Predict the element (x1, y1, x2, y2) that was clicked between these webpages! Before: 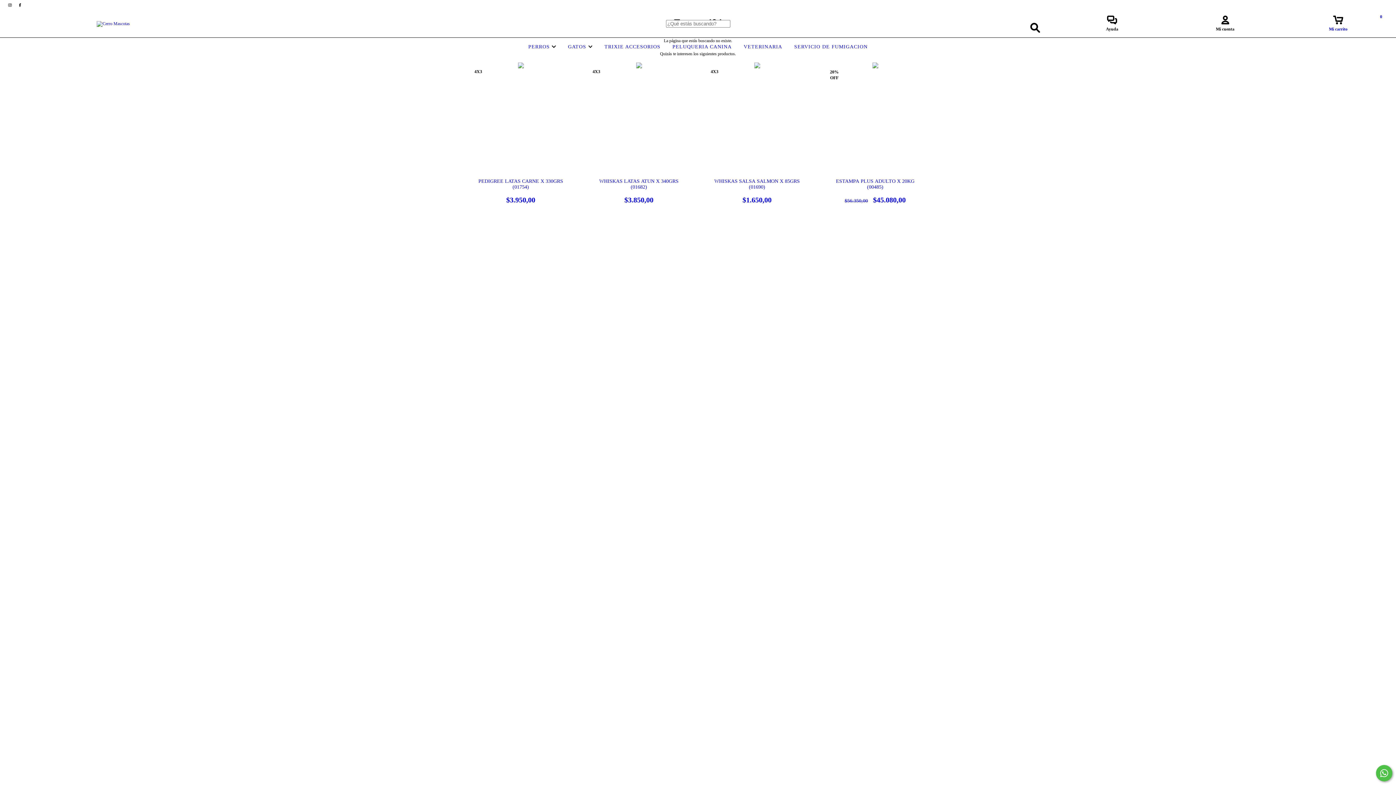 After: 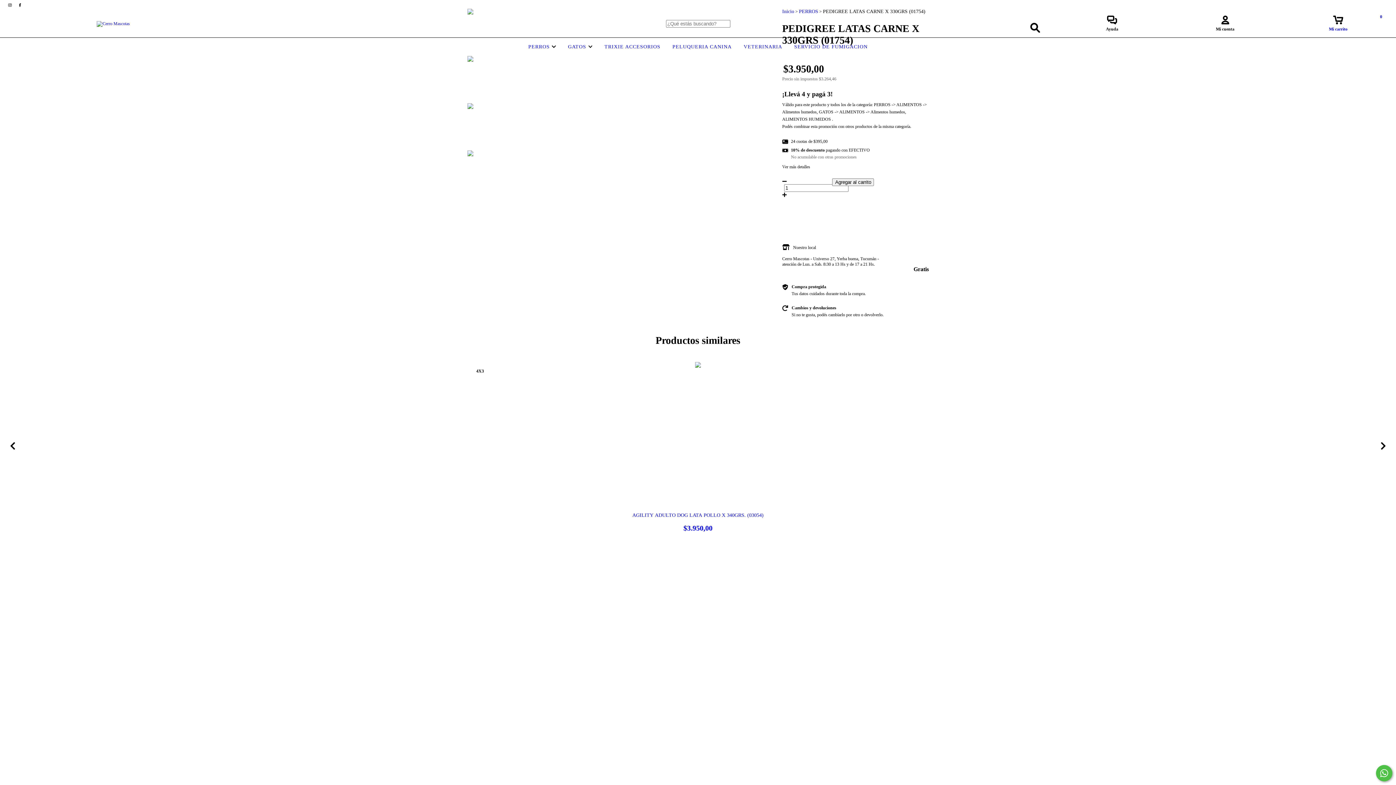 Action: bbox: (473, 178, 568, 204) label: PEDIGREE LATAS CARNE X 330GRS (01754)